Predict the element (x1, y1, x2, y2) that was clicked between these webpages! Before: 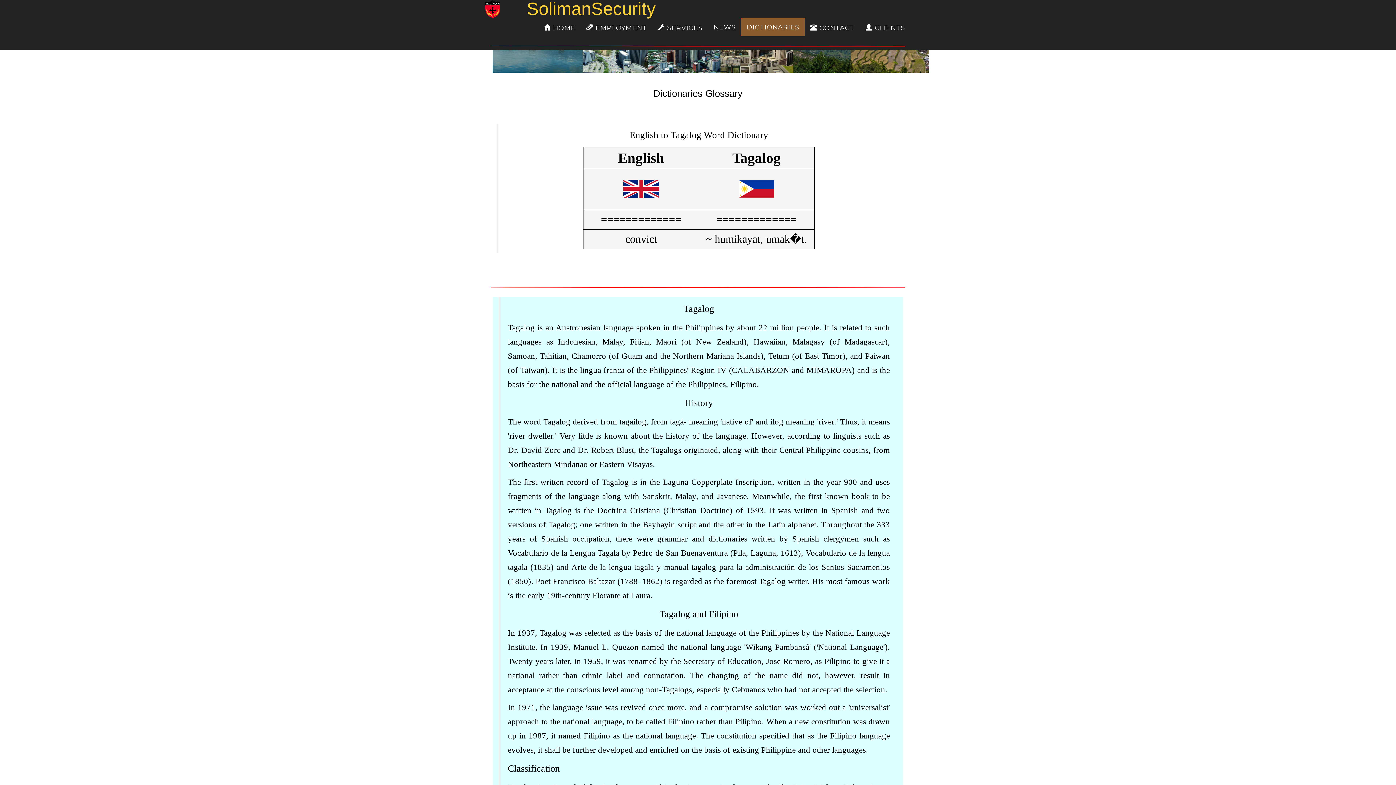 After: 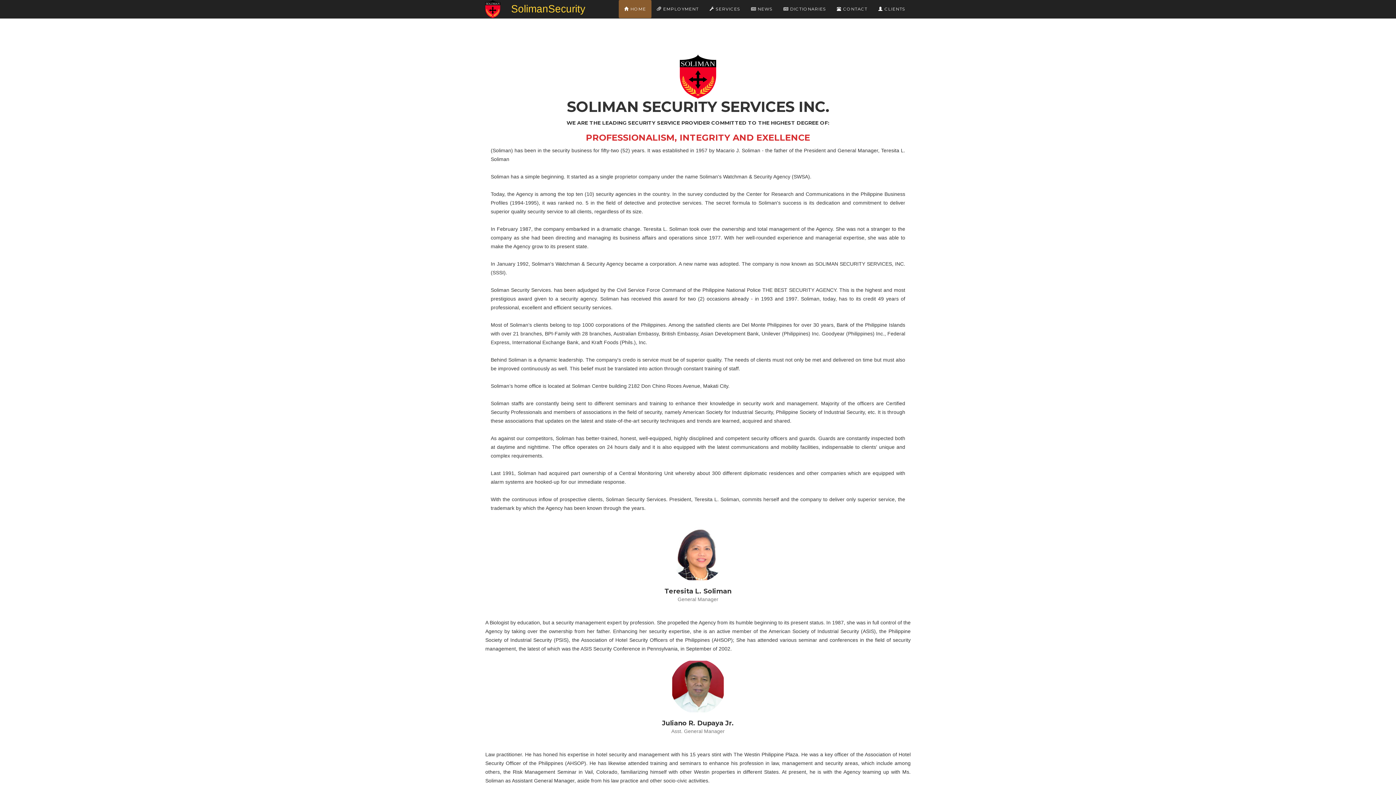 Action: bbox: (538, 18, 581, 37) label:  HOME